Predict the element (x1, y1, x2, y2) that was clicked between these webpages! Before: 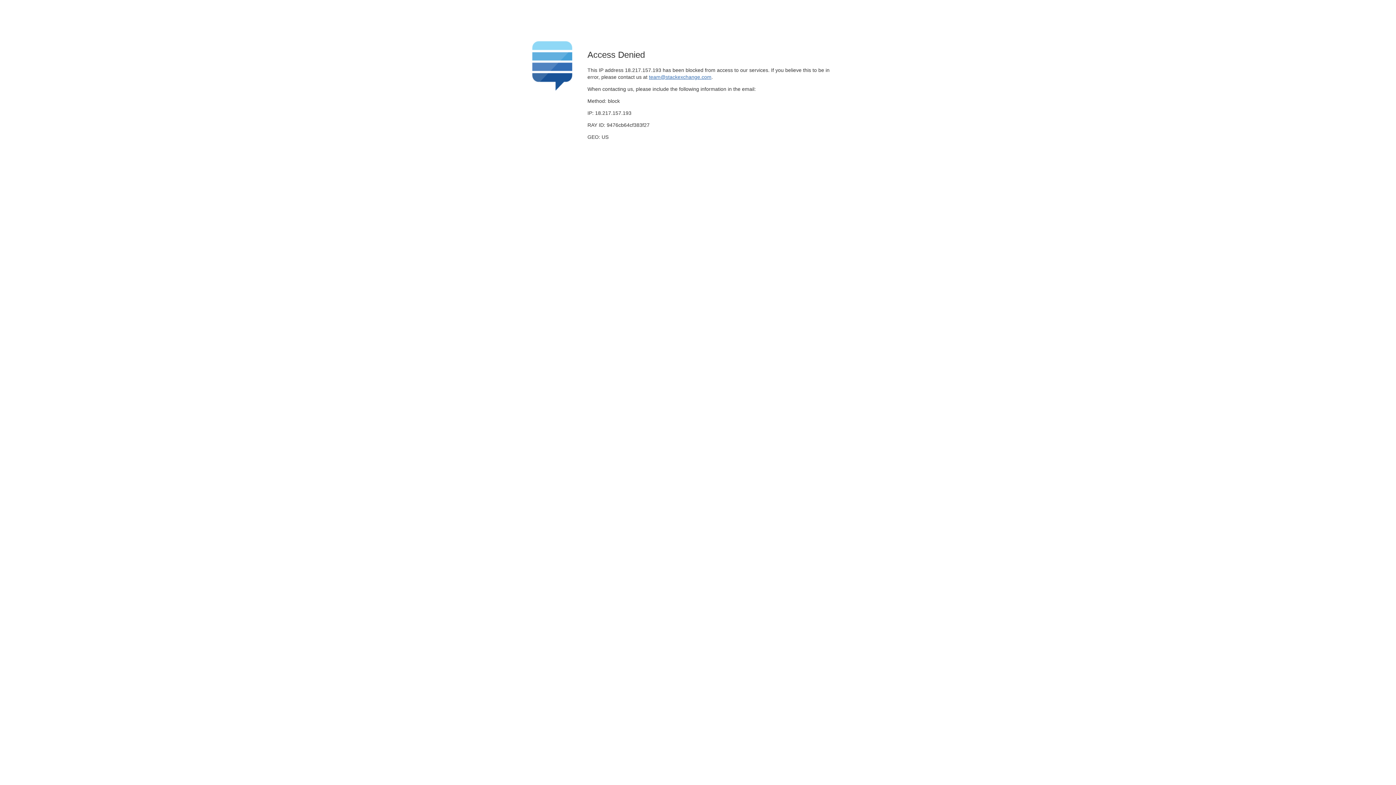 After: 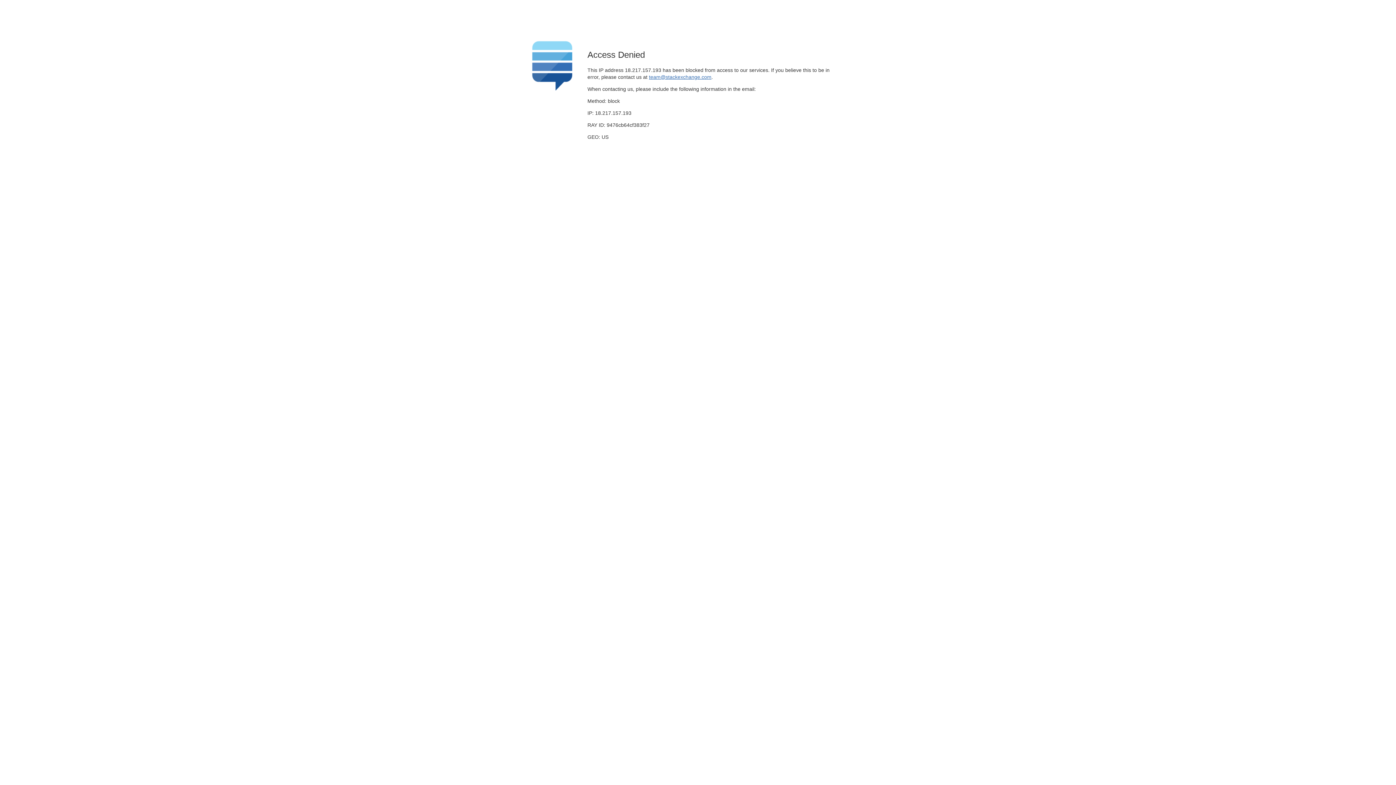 Action: label: team@stackexchange.com bbox: (649, 74, 711, 79)